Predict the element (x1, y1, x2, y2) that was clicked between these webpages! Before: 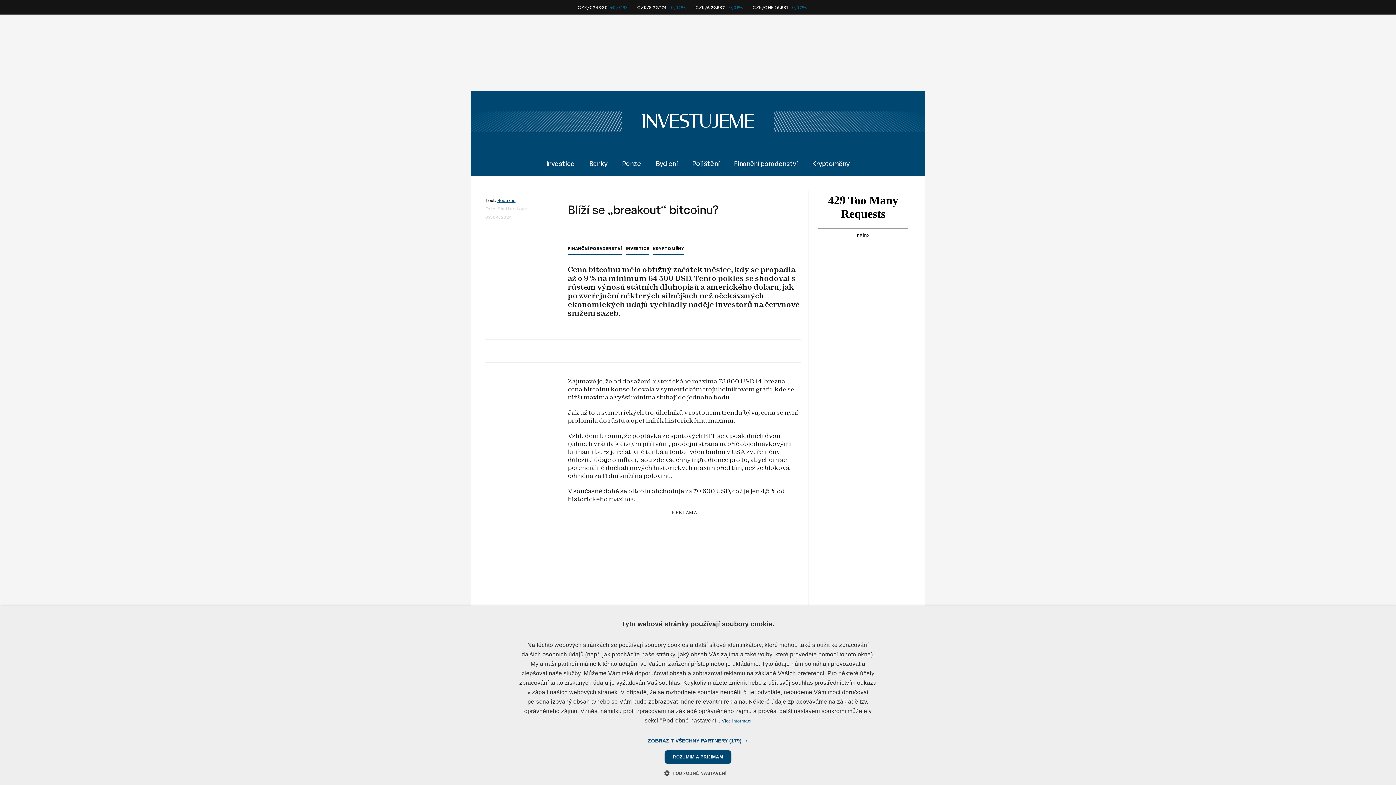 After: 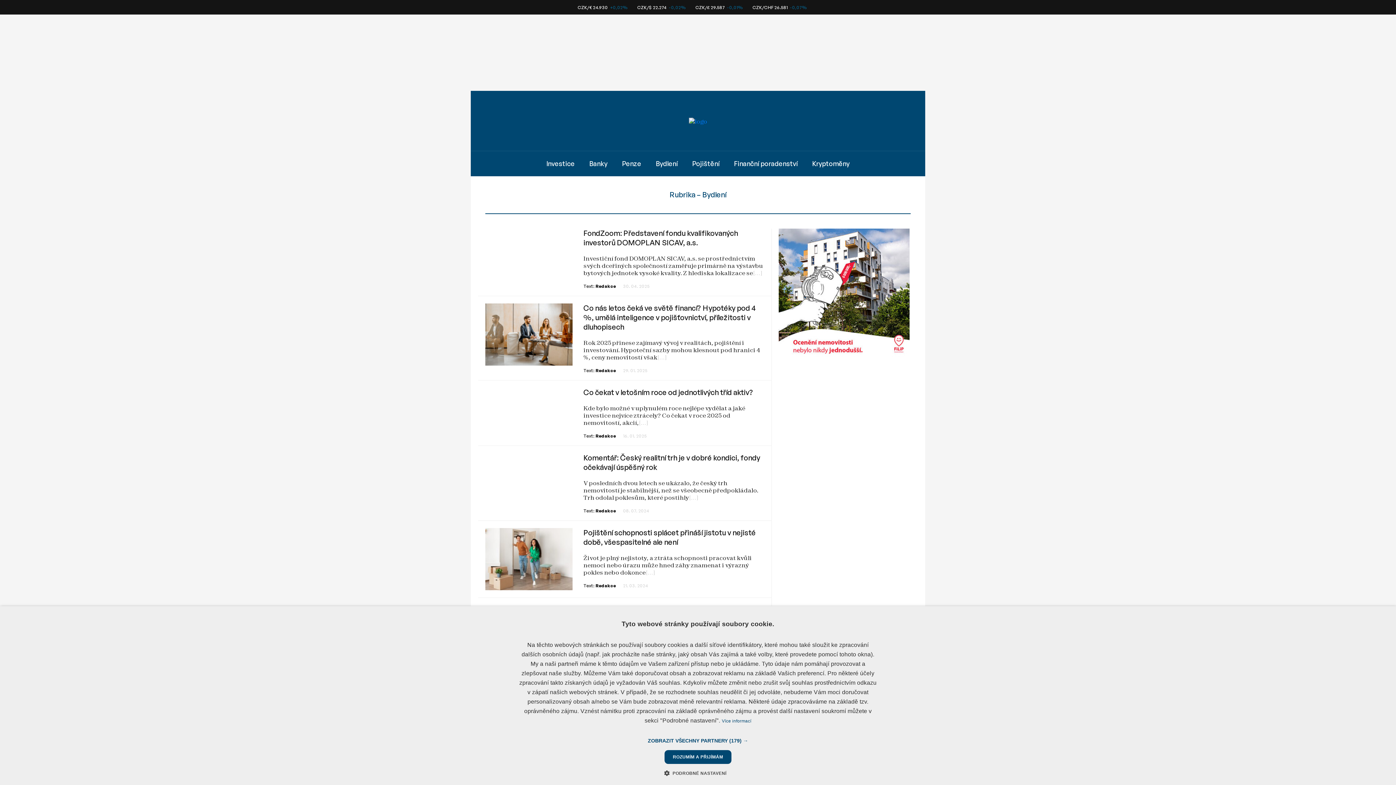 Action: label: Bydlení bbox: (656, 159, 677, 167)